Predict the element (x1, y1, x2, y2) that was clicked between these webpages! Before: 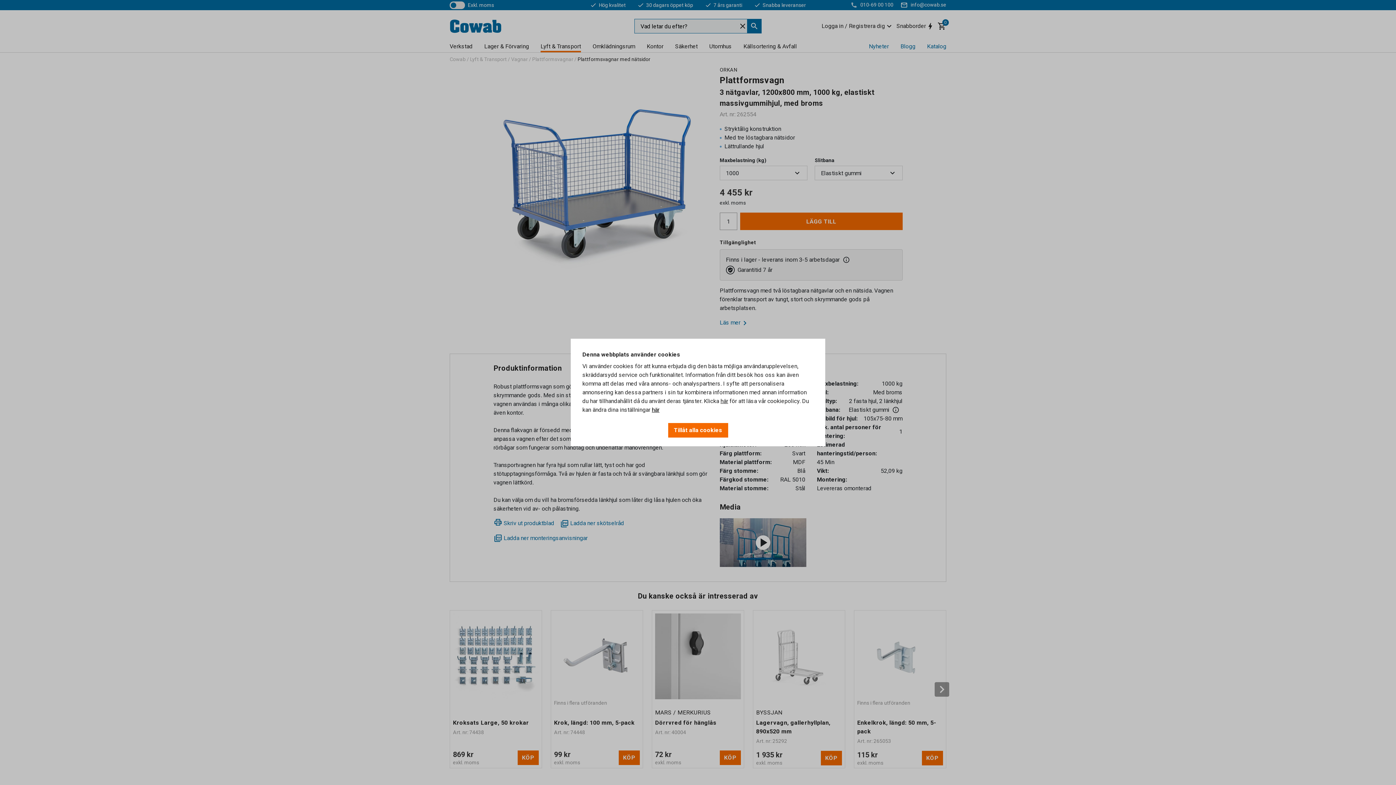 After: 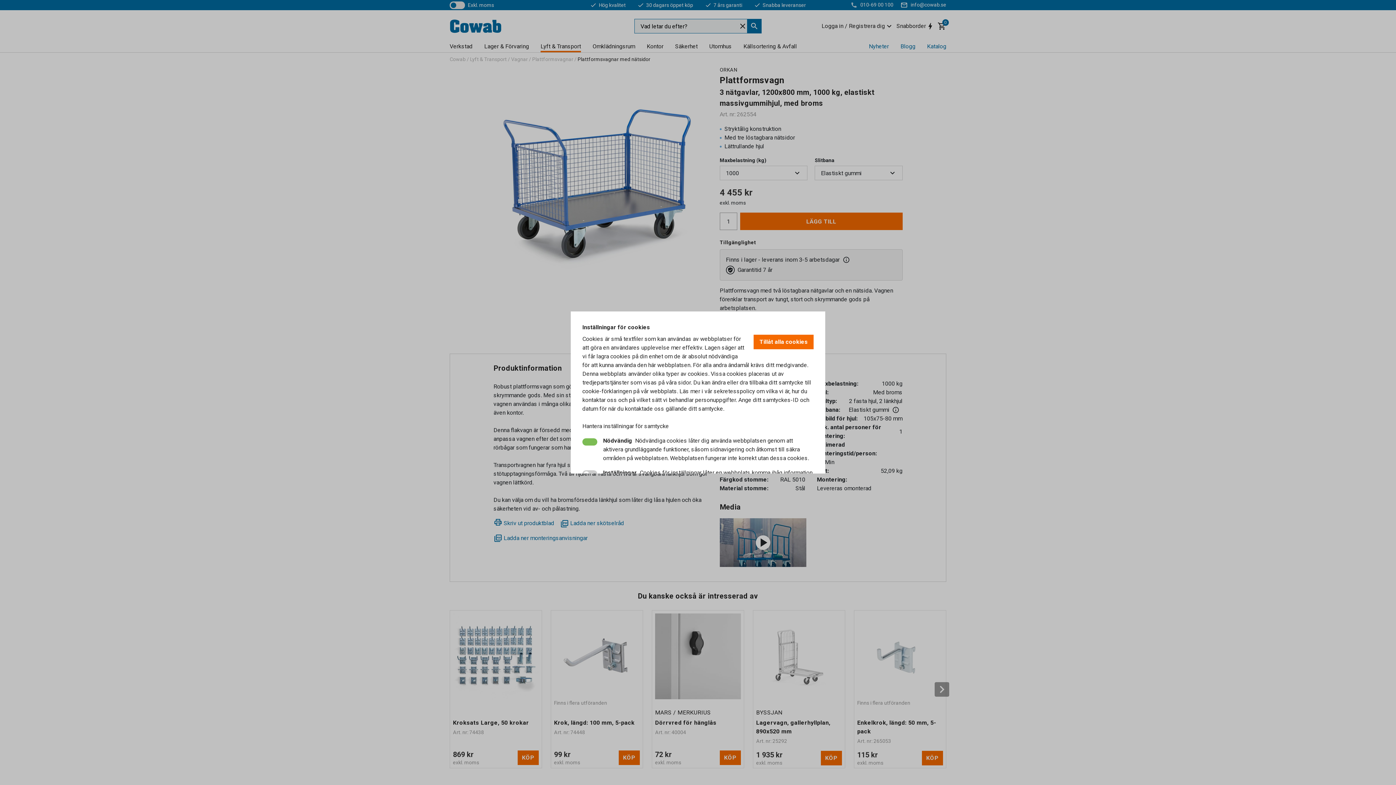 Action: label: här bbox: (652, 405, 659, 414)